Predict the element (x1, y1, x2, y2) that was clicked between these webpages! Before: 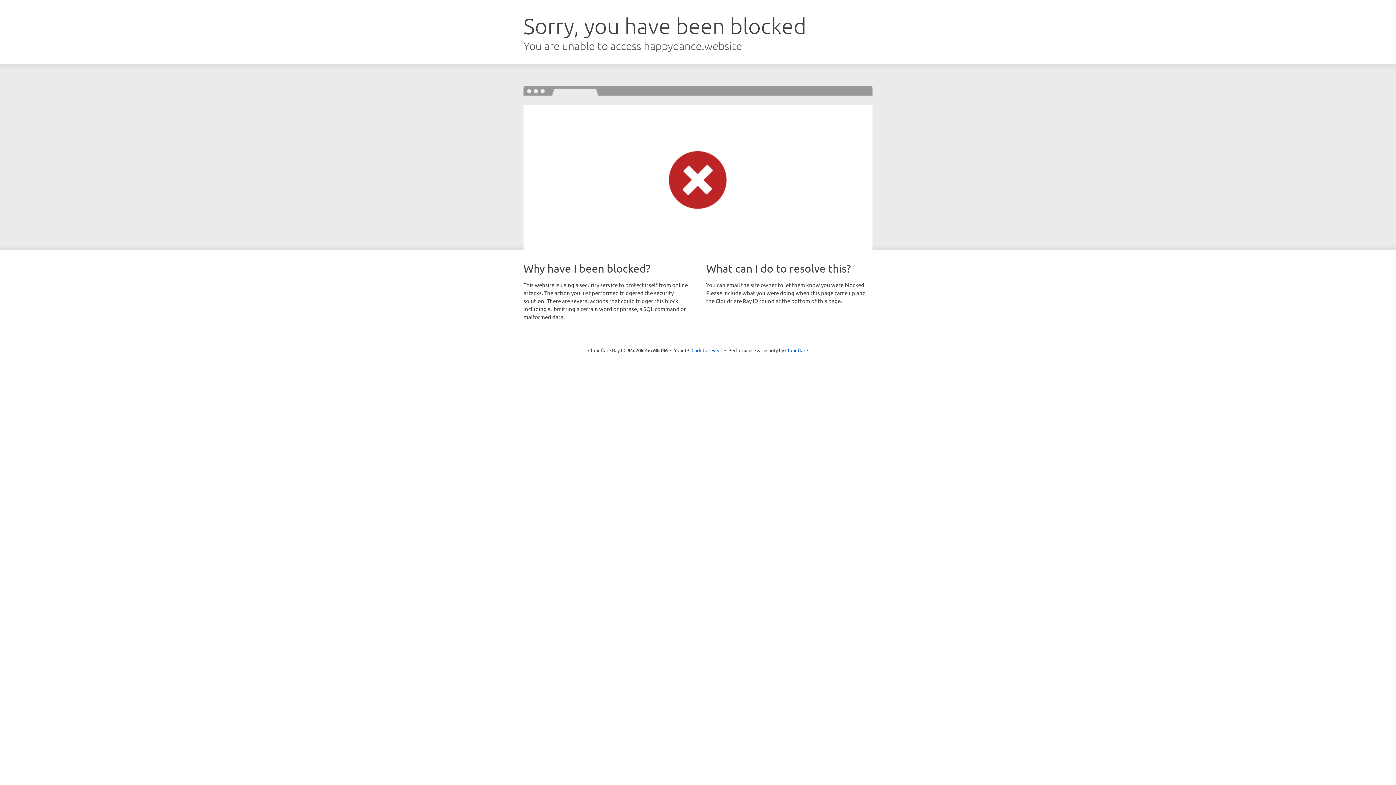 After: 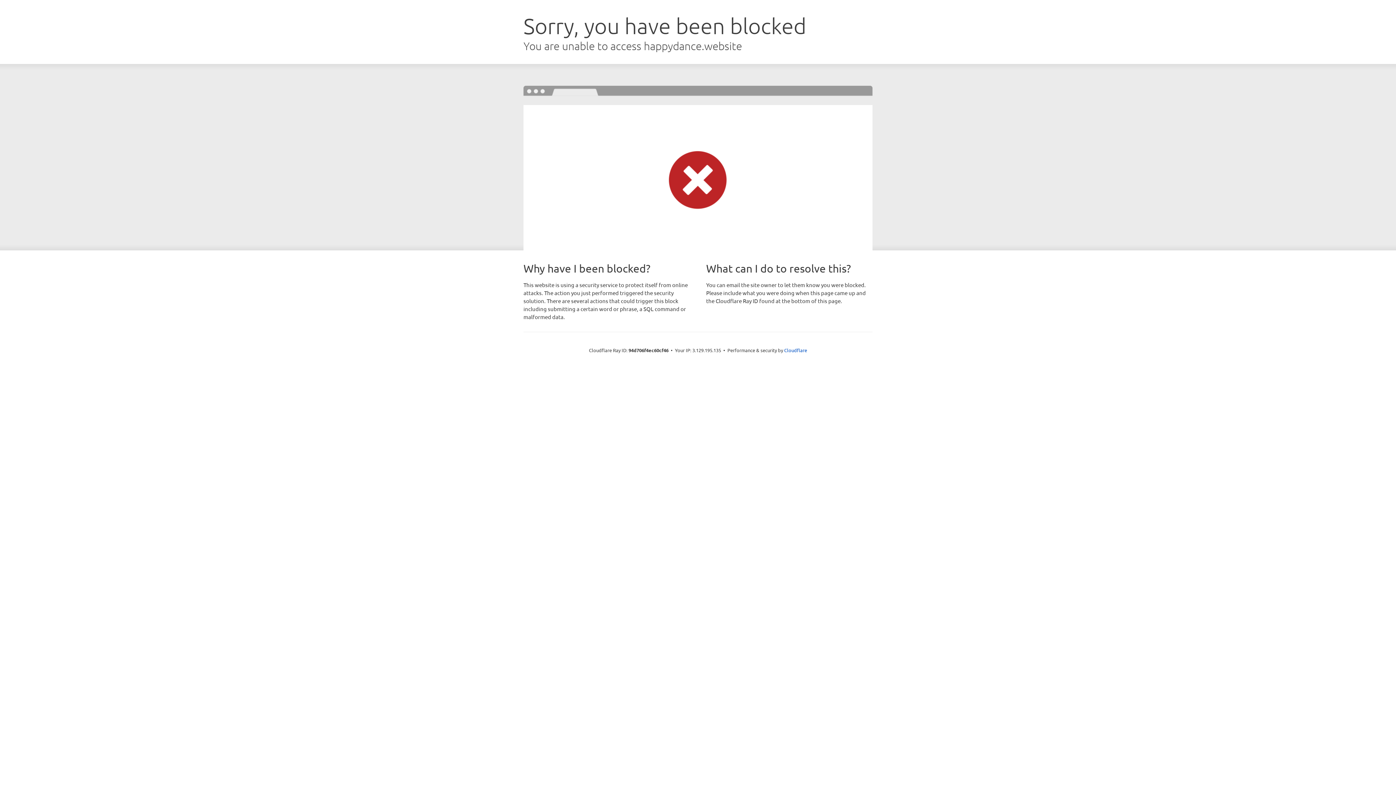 Action: bbox: (691, 346, 722, 353) label: Click to reveal